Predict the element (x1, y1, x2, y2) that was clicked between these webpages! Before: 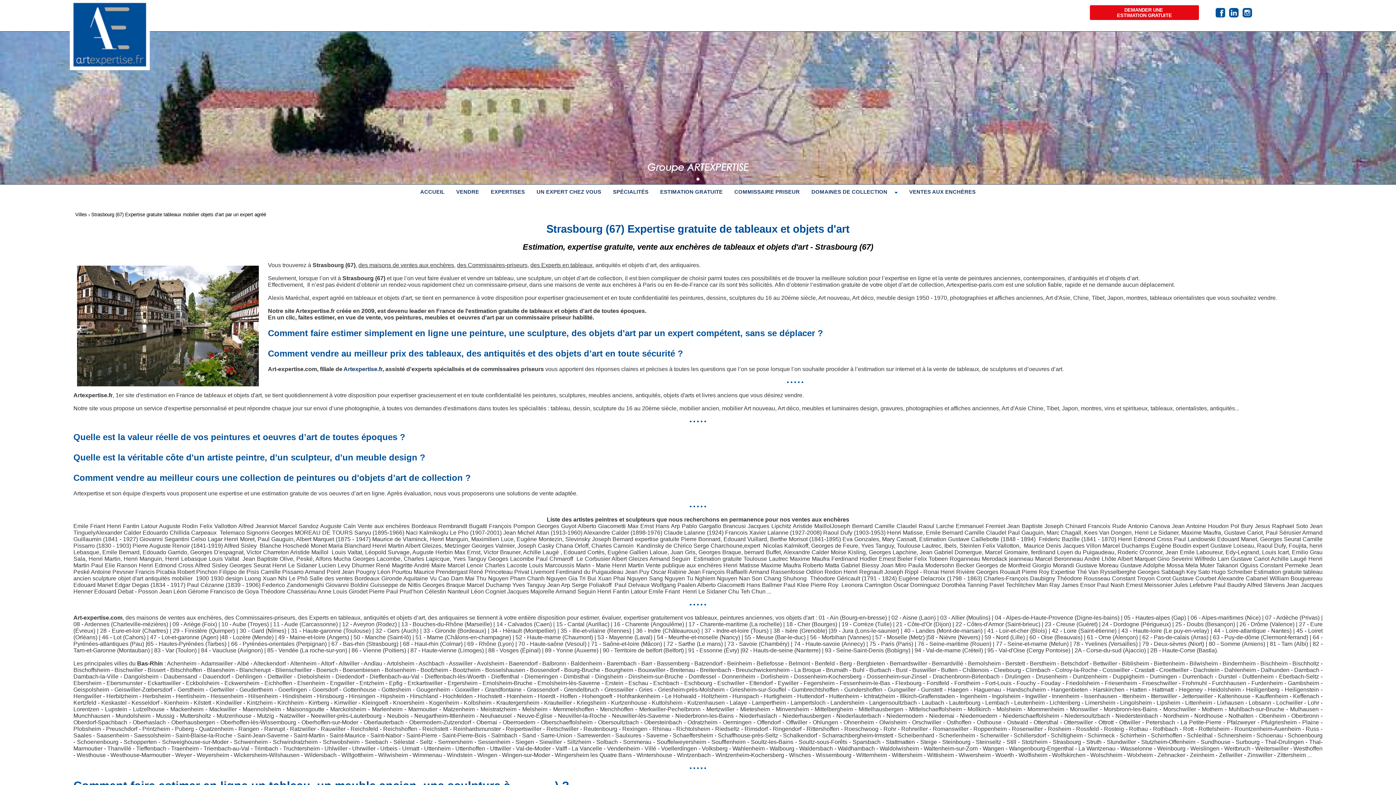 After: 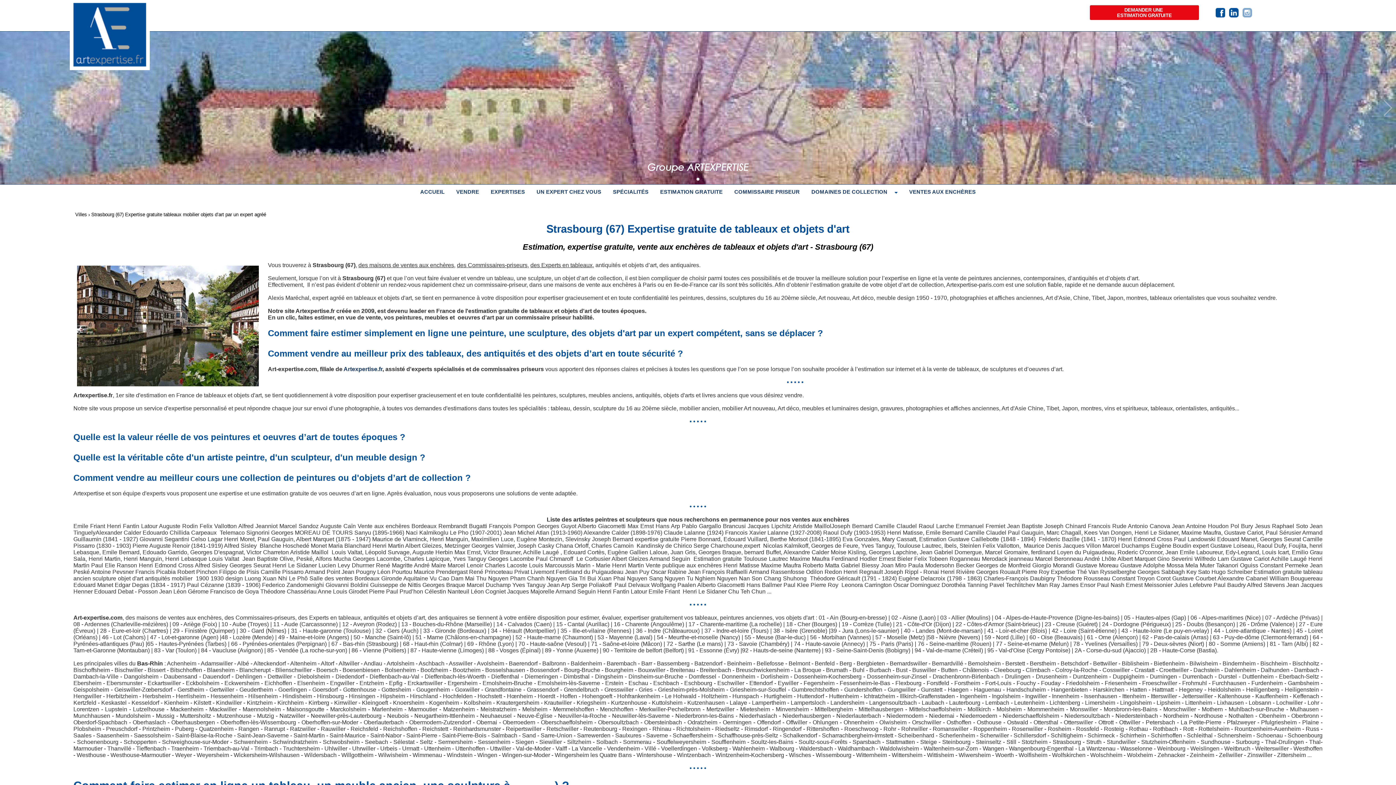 Action: bbox: (1242, 12, 1252, 18)